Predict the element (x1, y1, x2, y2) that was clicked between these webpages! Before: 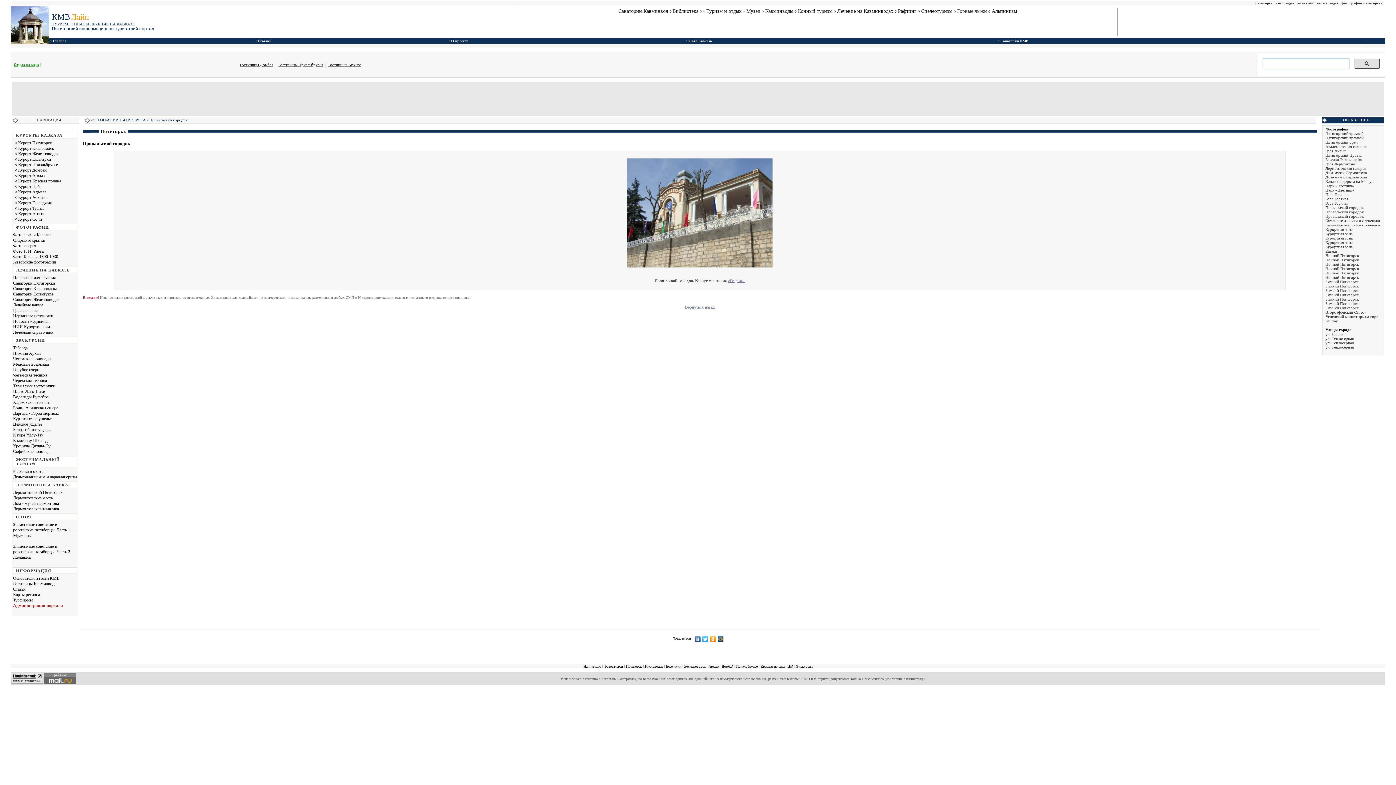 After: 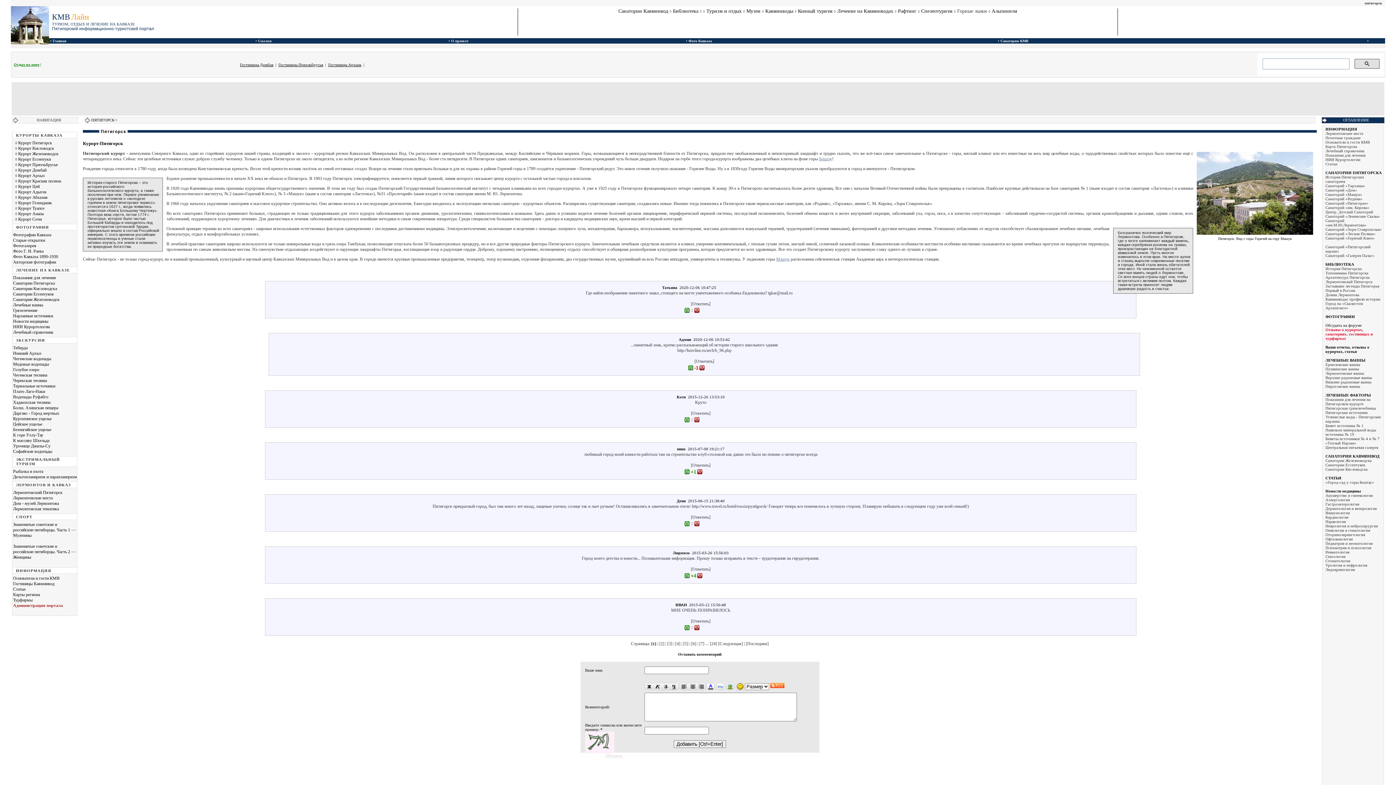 Action: bbox: (1255, 1, 1273, 5) label: пятигорск